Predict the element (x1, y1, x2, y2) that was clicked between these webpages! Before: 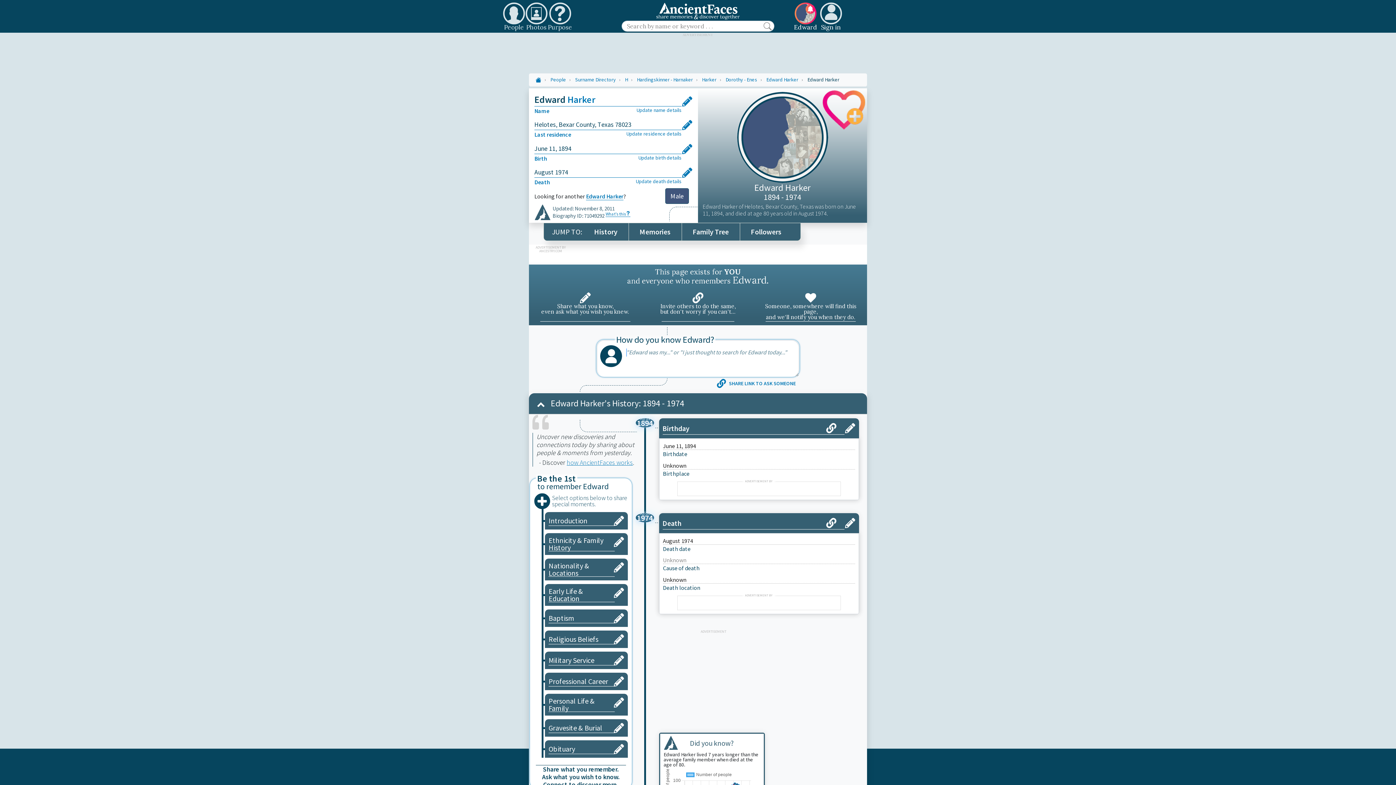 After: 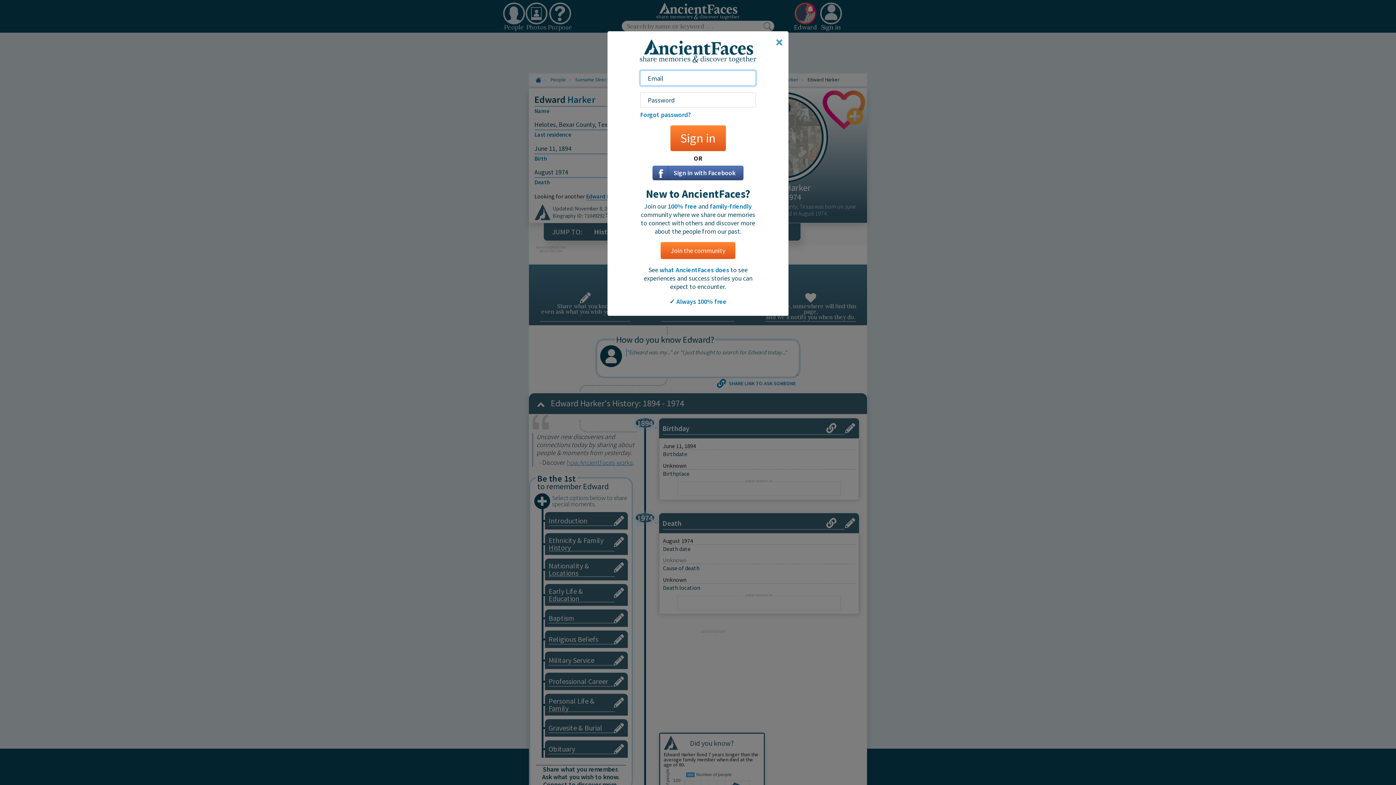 Action: label: Obituary bbox: (545, 740, 627, 758)